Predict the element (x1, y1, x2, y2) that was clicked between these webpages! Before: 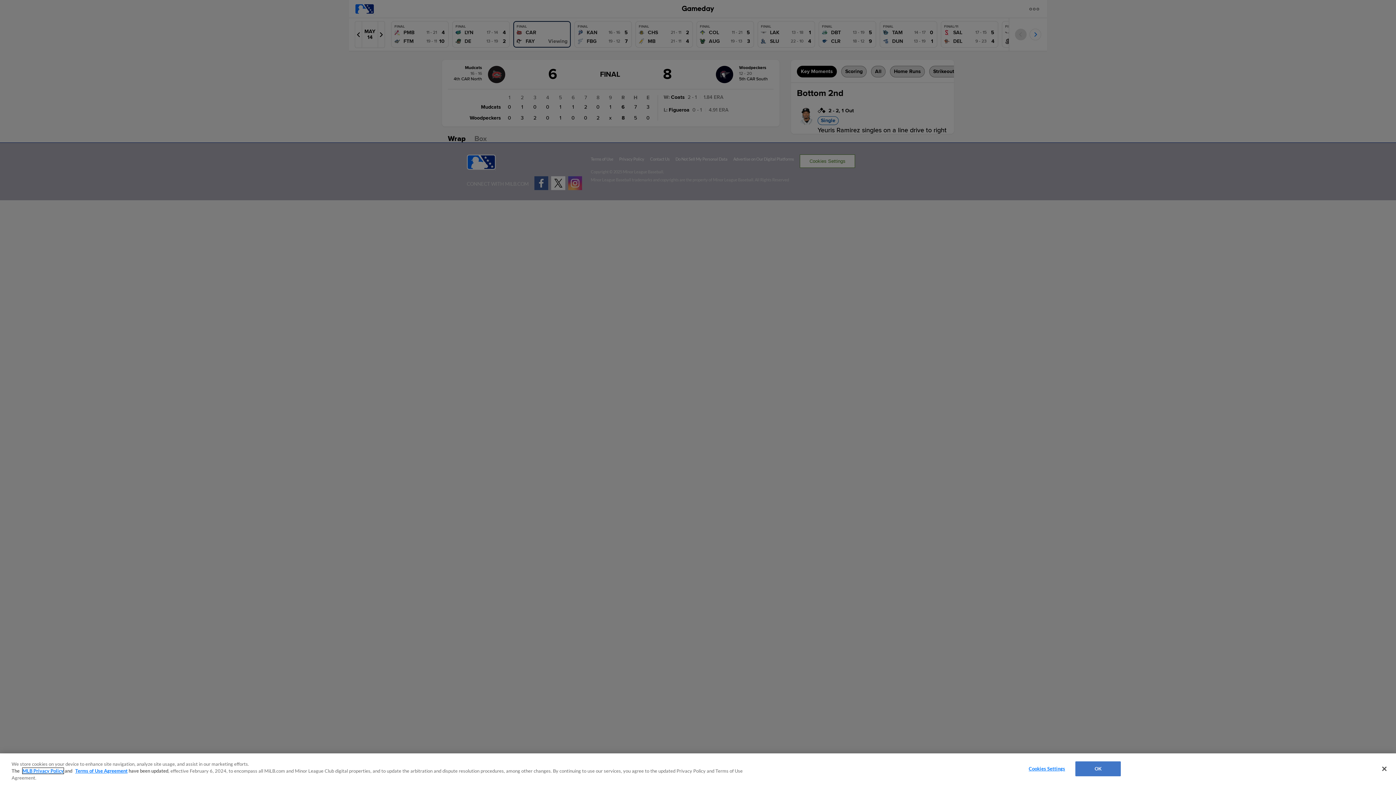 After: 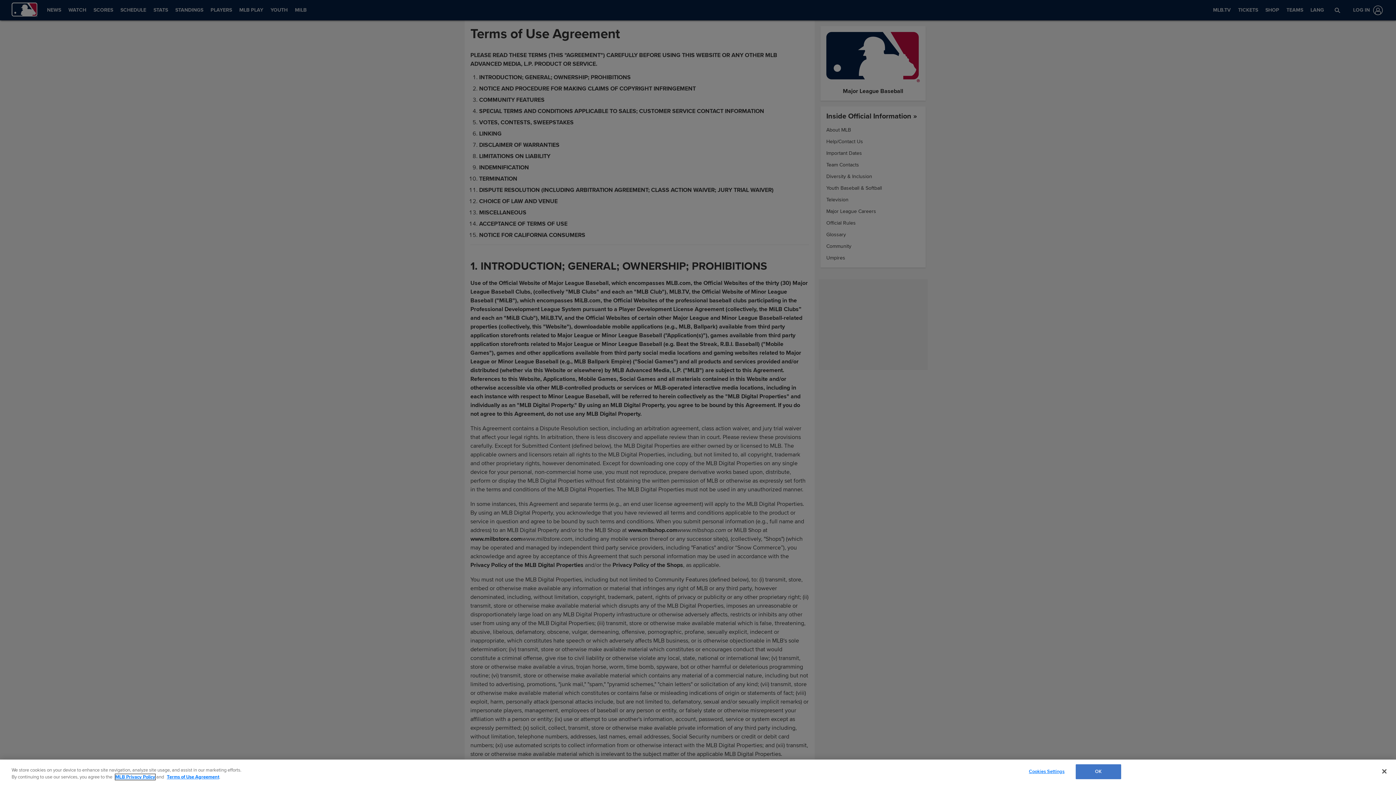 Action: label: Terms of Use Agreement bbox: (75, 768, 127, 774)